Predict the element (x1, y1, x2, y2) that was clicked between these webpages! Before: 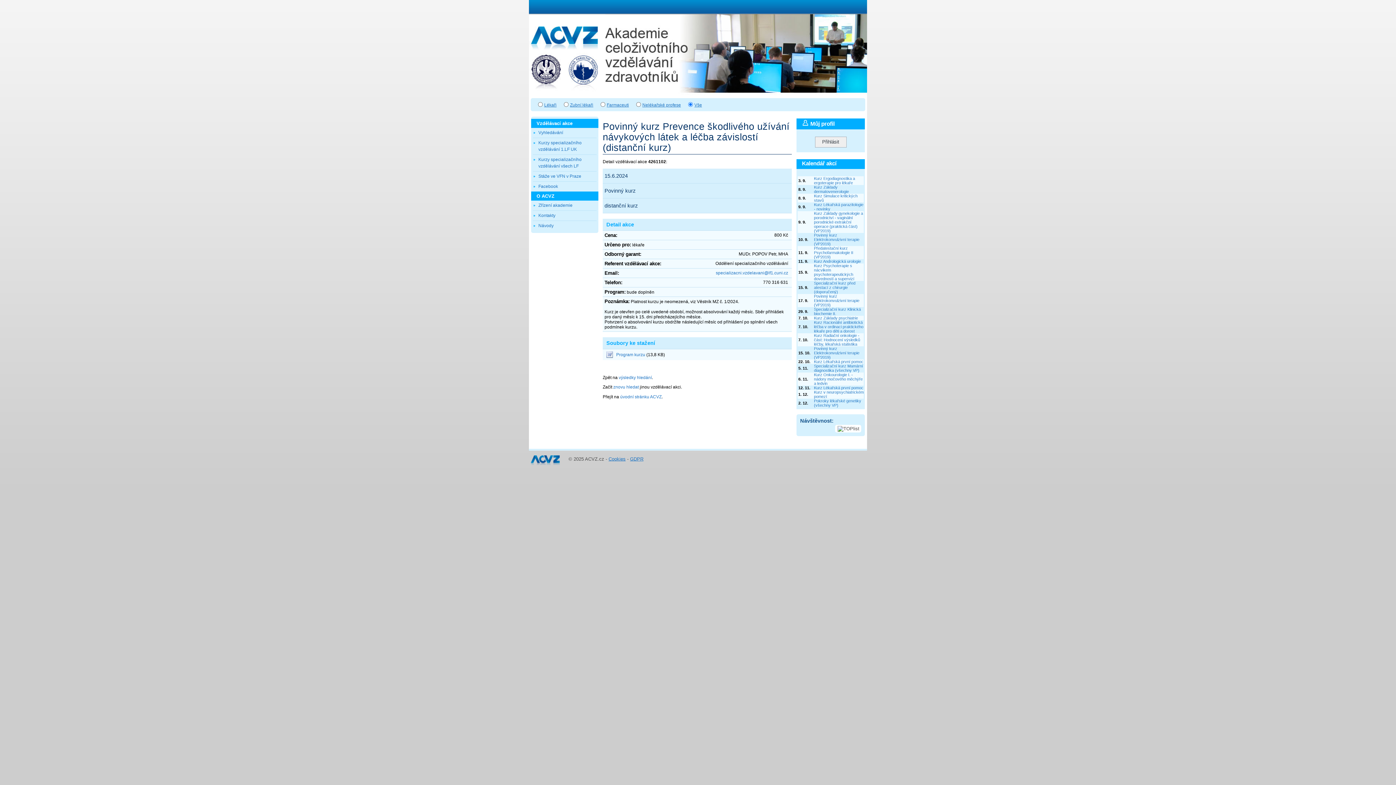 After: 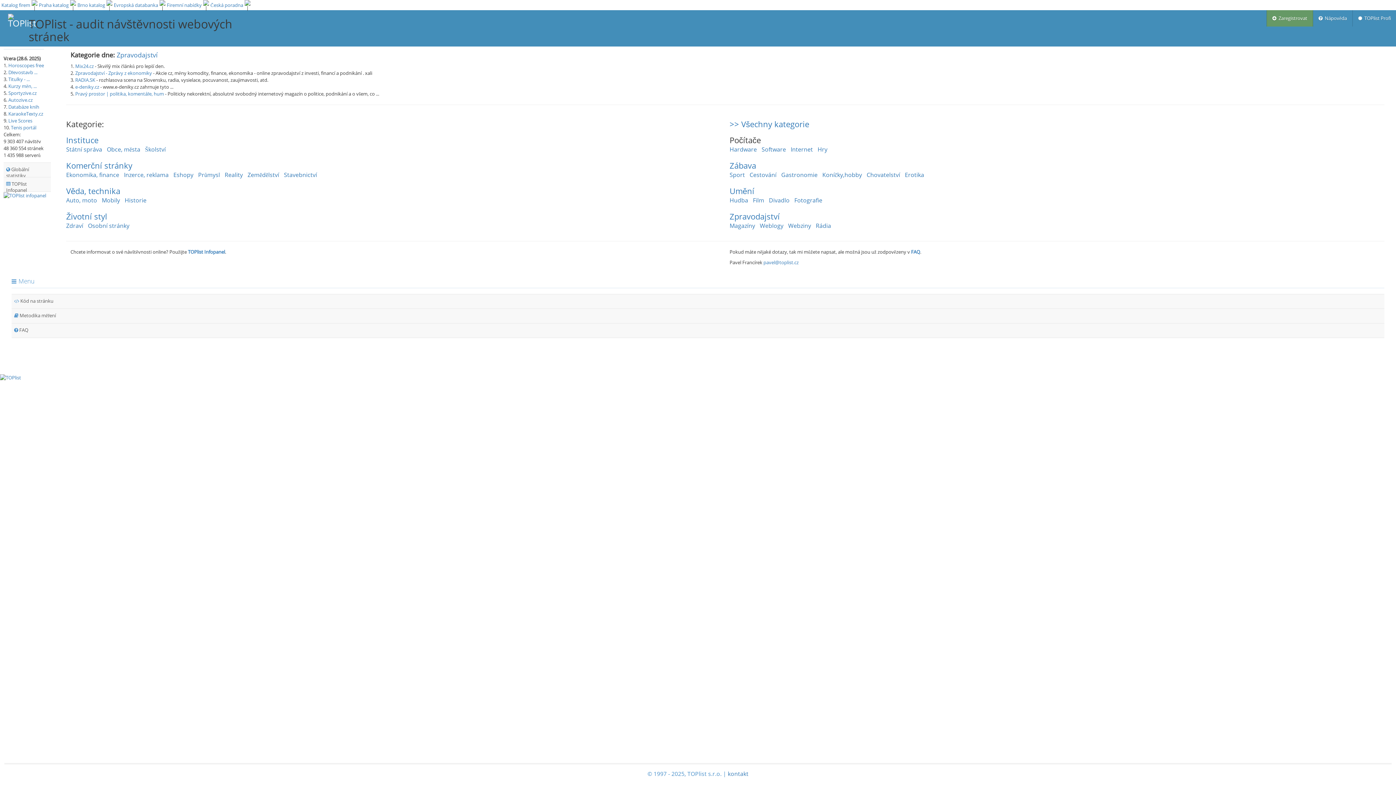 Action: bbox: (835, 425, 861, 432)